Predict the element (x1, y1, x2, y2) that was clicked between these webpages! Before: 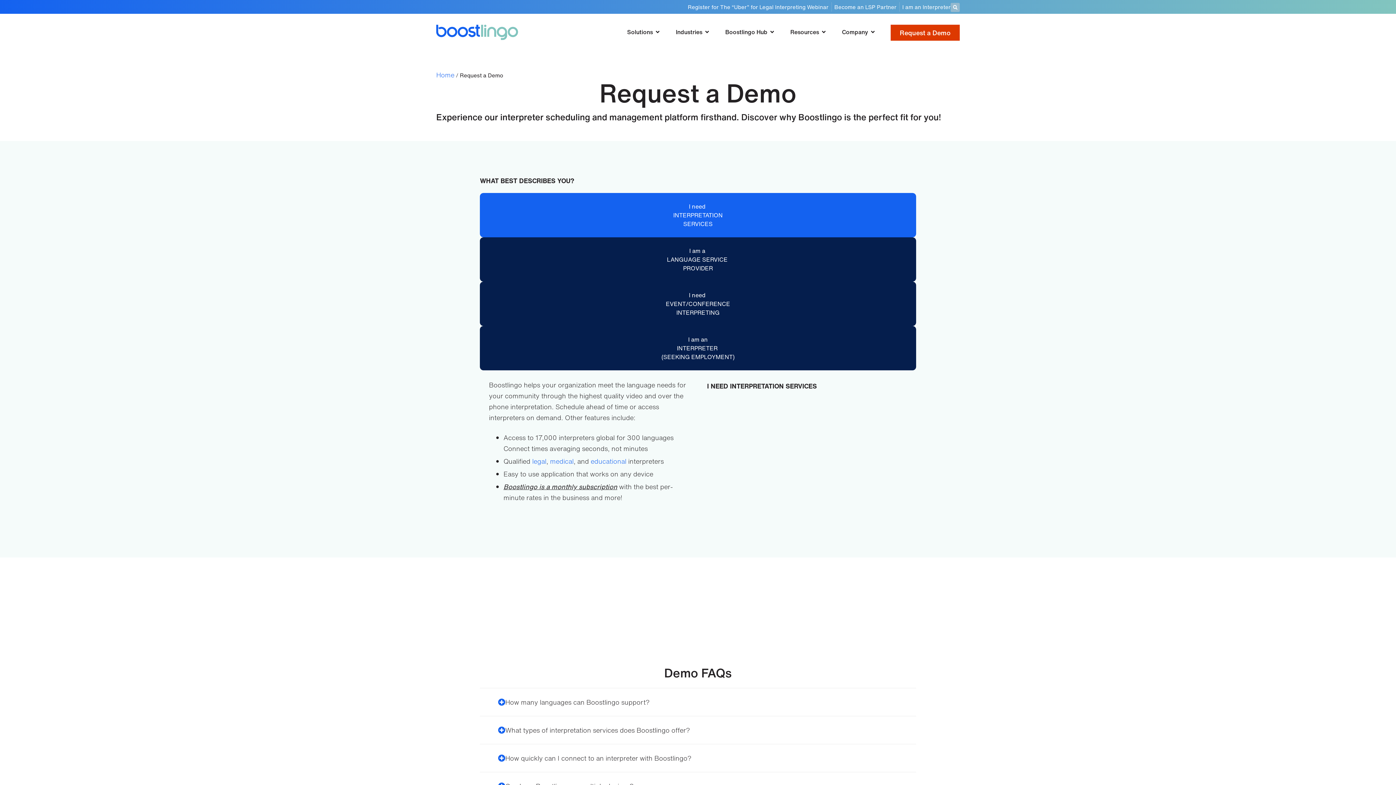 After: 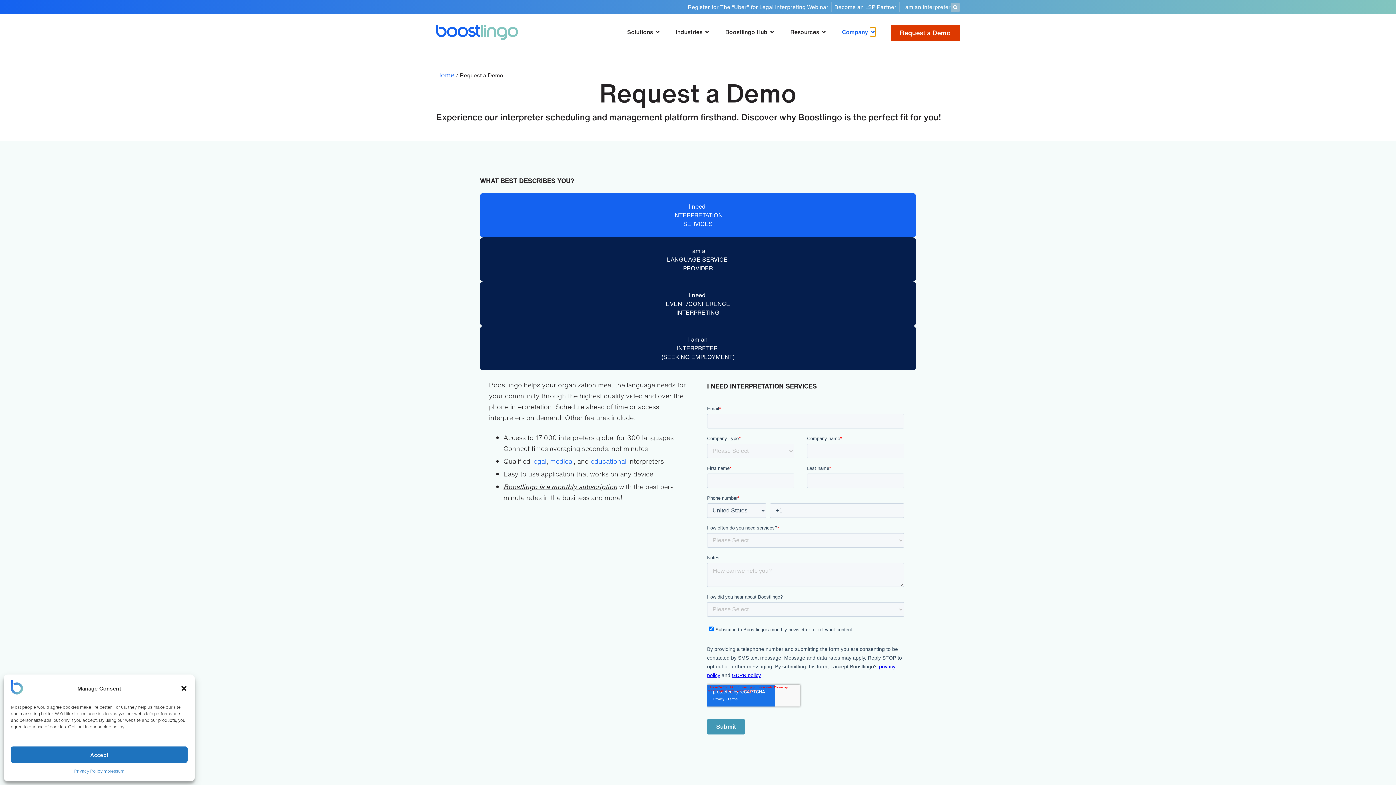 Action: bbox: (870, 27, 876, 36) label: Open Company